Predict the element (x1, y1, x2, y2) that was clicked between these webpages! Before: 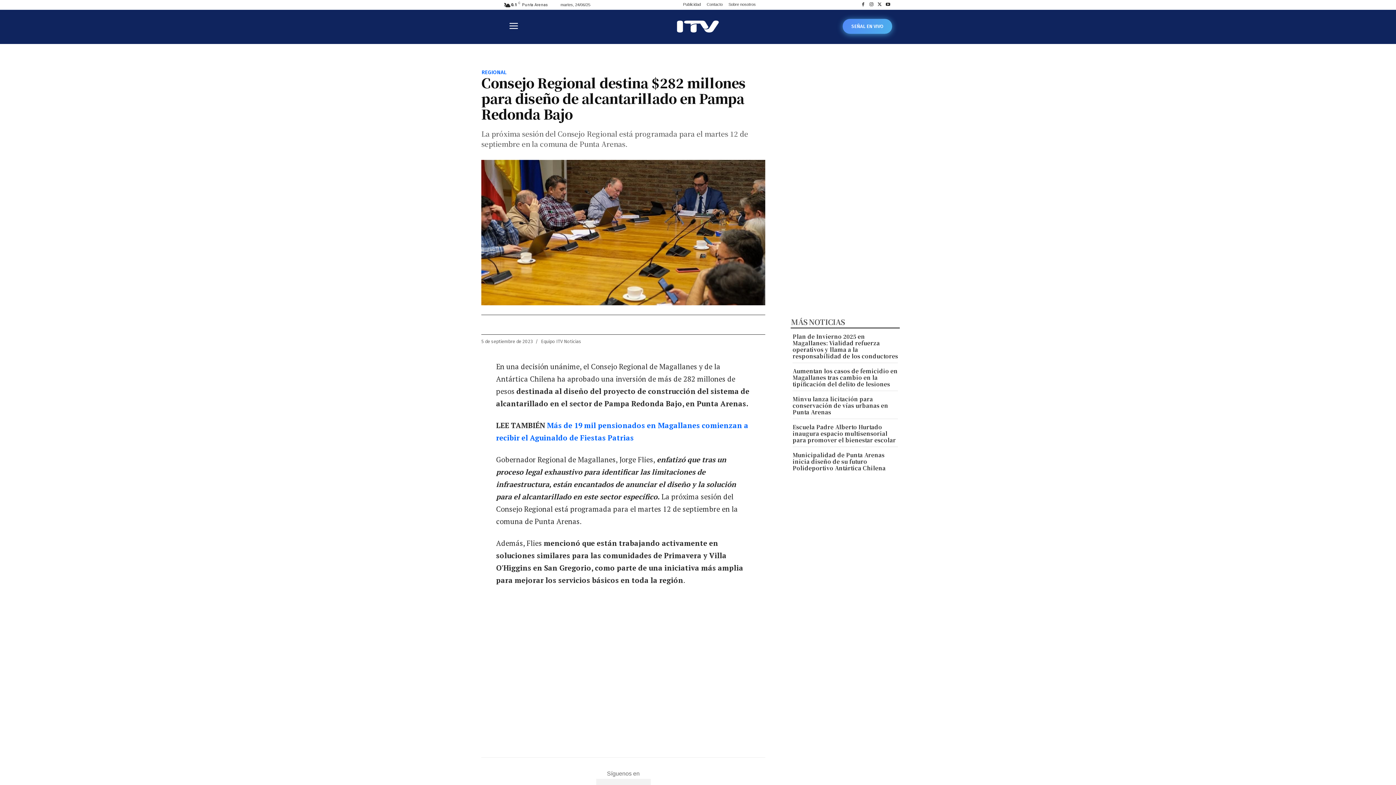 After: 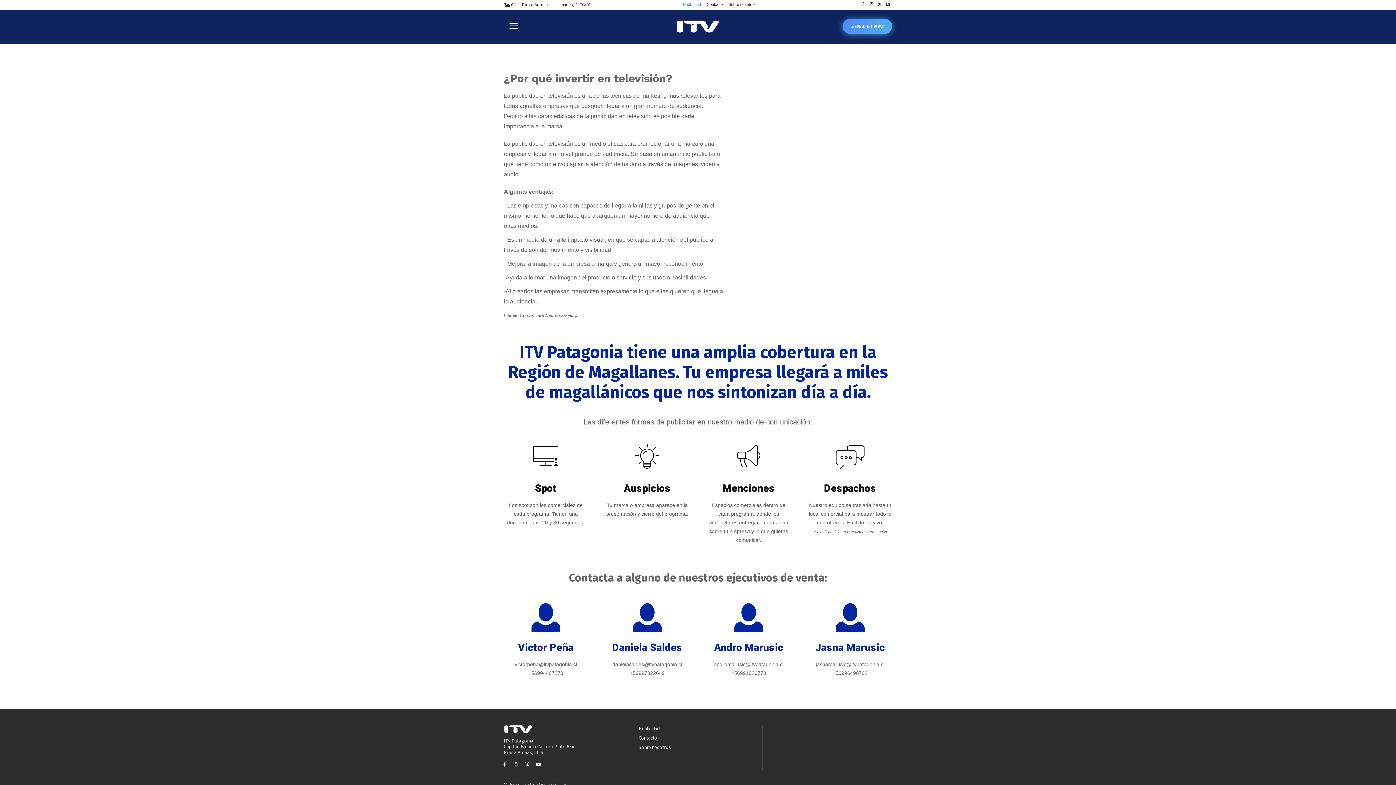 Action: label: Publicidad bbox: (683, 2, 701, 6)